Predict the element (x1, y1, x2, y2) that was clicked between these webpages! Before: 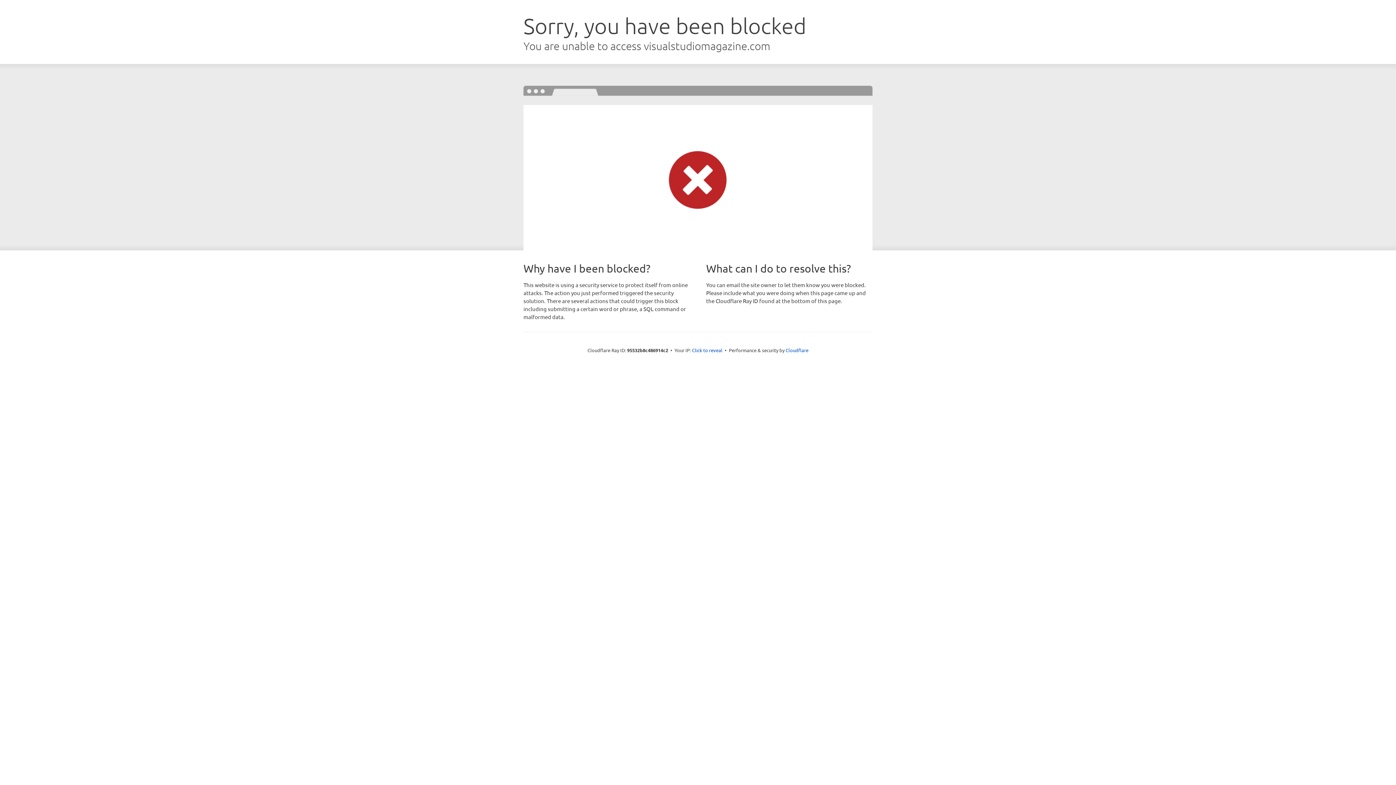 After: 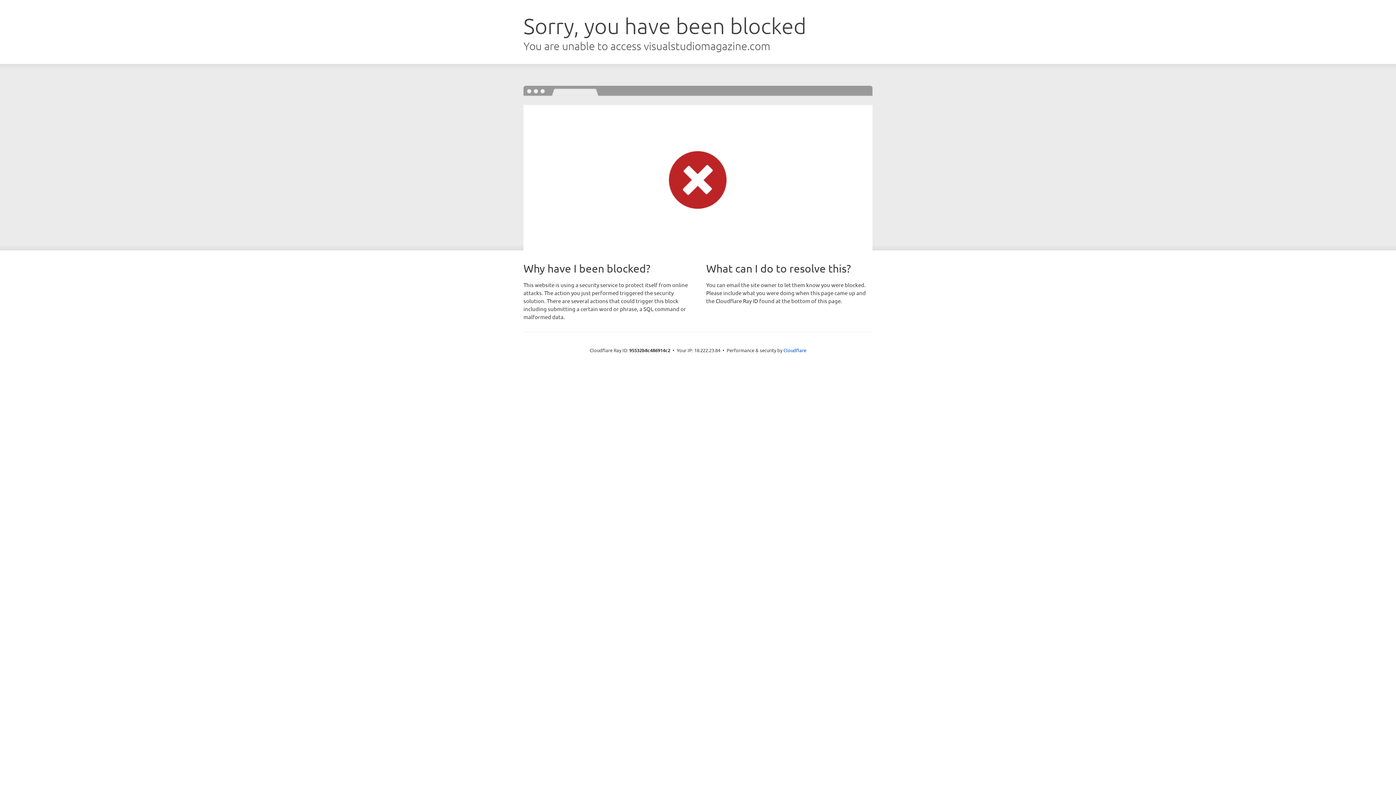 Action: label: Click to reveal bbox: (692, 346, 722, 353)